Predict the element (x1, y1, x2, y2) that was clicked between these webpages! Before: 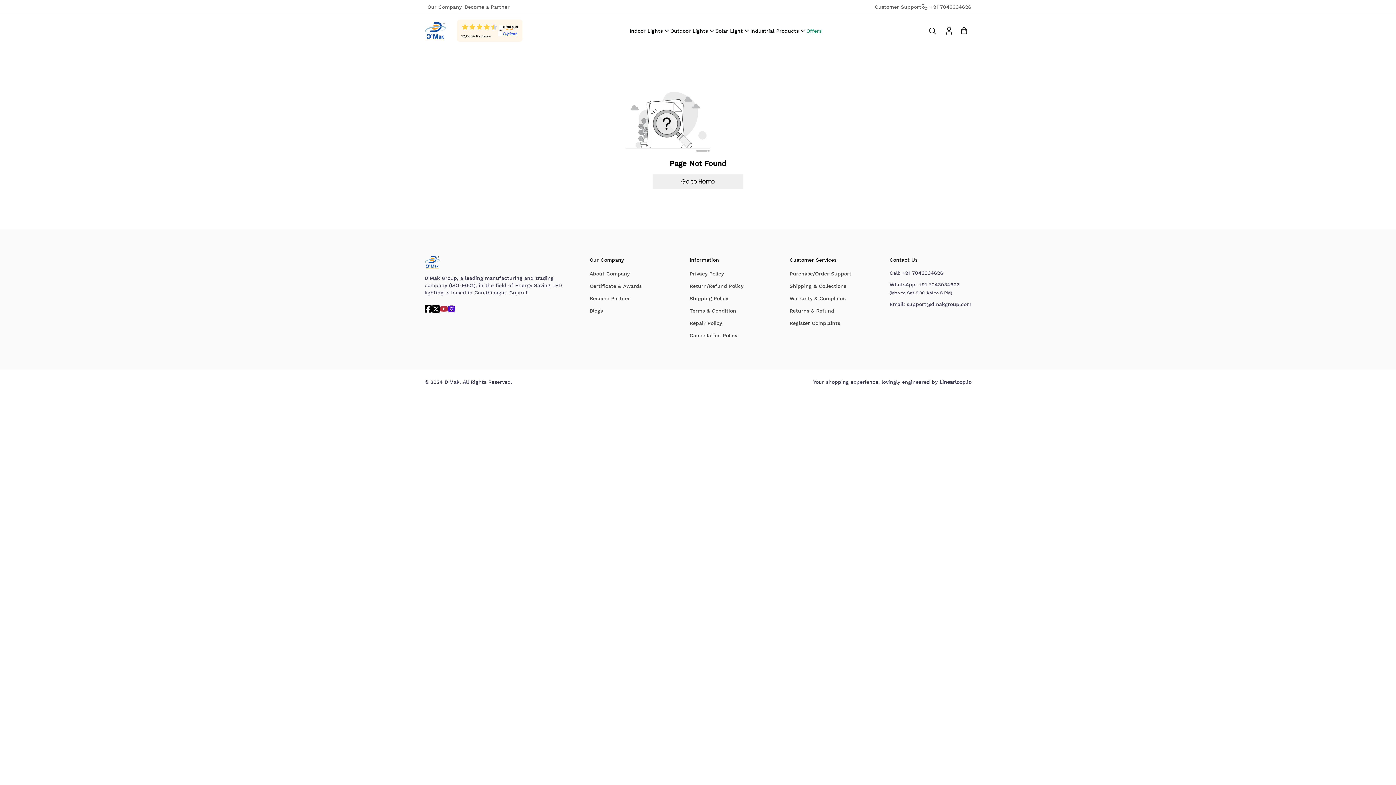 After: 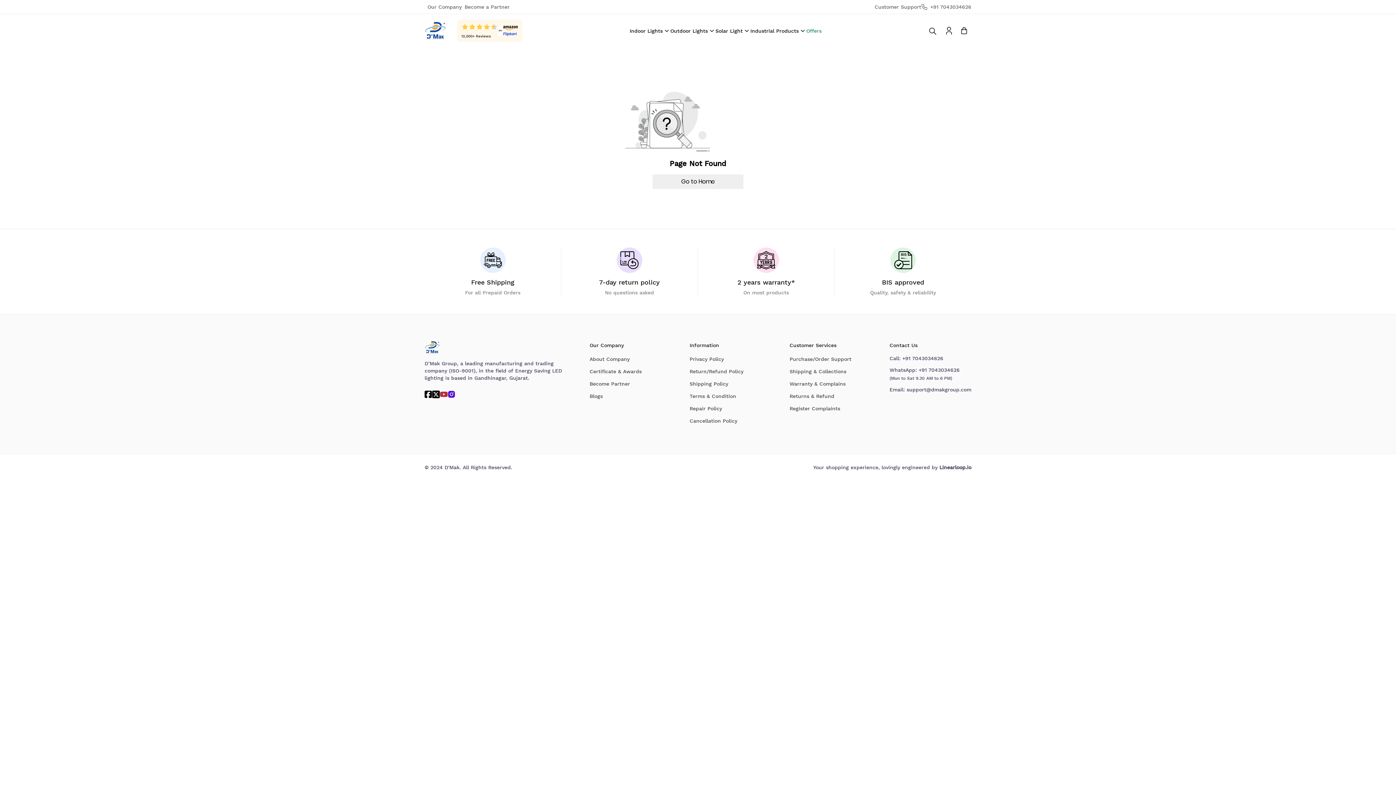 Action: label: Repair Policy bbox: (689, 319, 722, 326)